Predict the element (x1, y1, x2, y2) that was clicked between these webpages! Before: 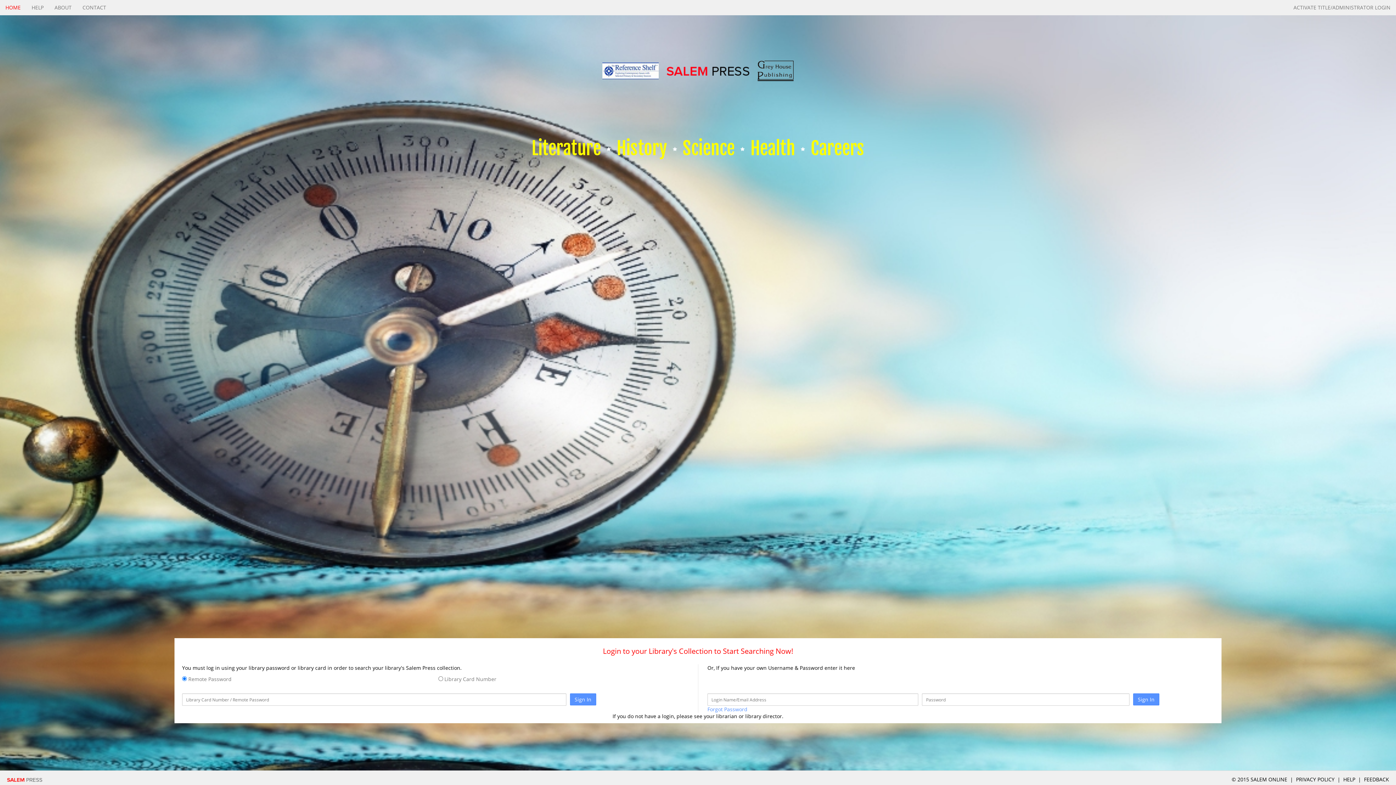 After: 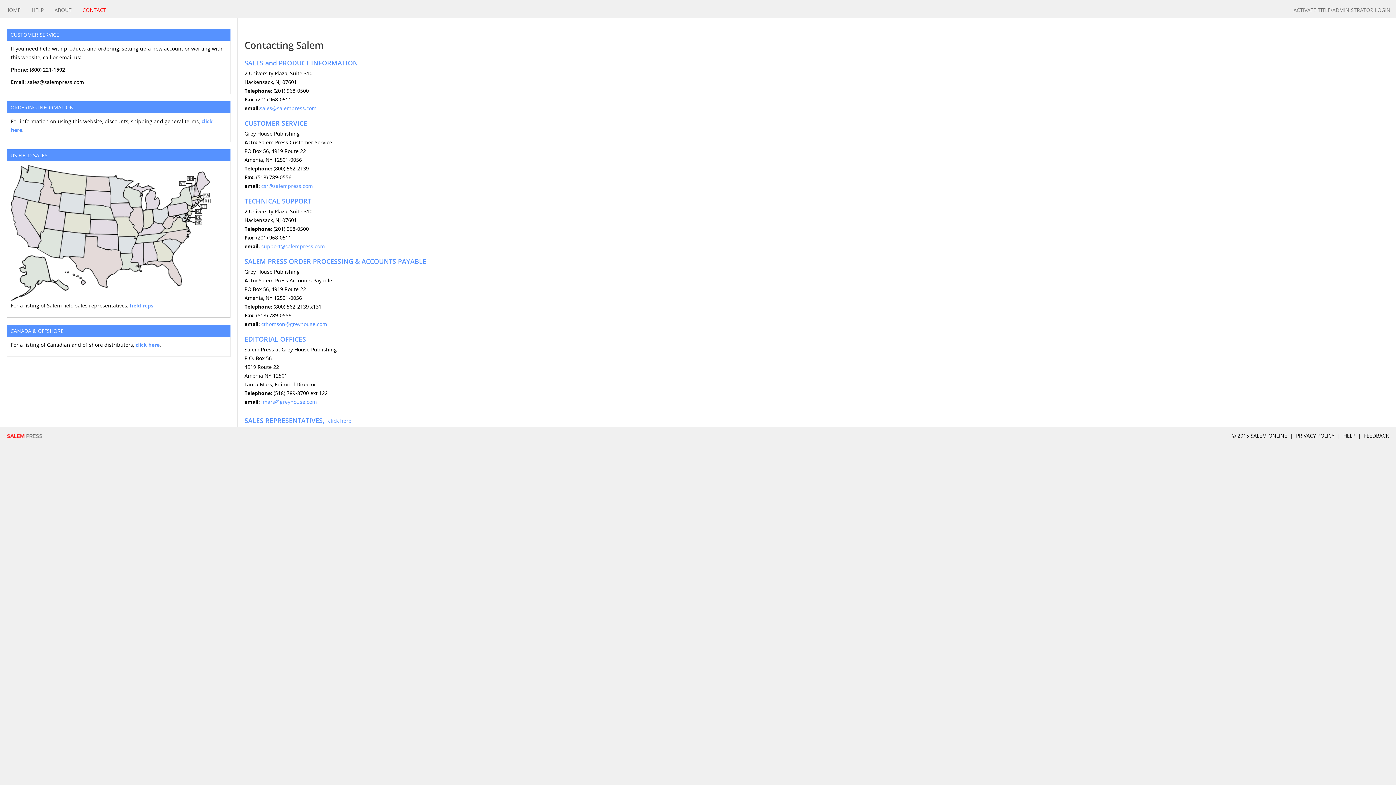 Action: label: CONTACT bbox: (77, 0, 111, 15)